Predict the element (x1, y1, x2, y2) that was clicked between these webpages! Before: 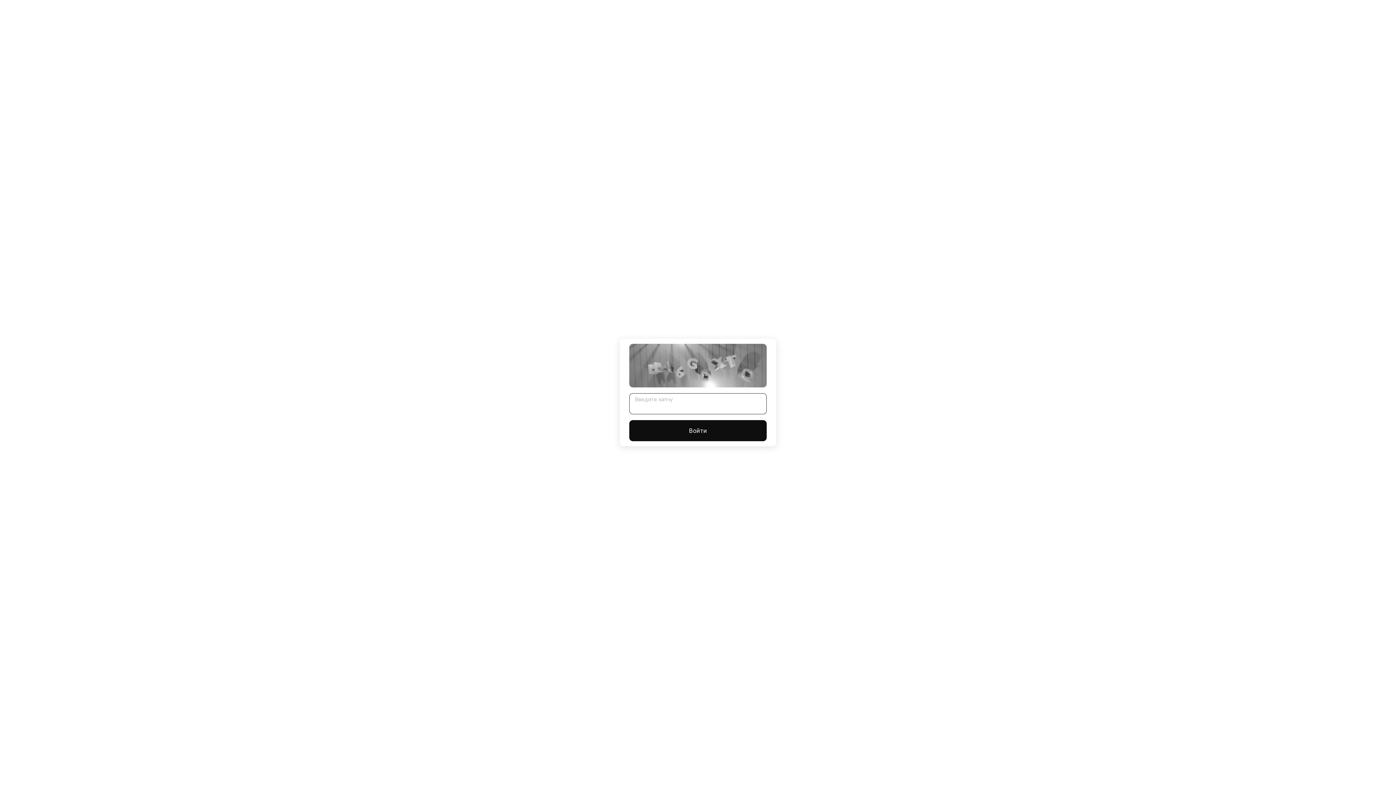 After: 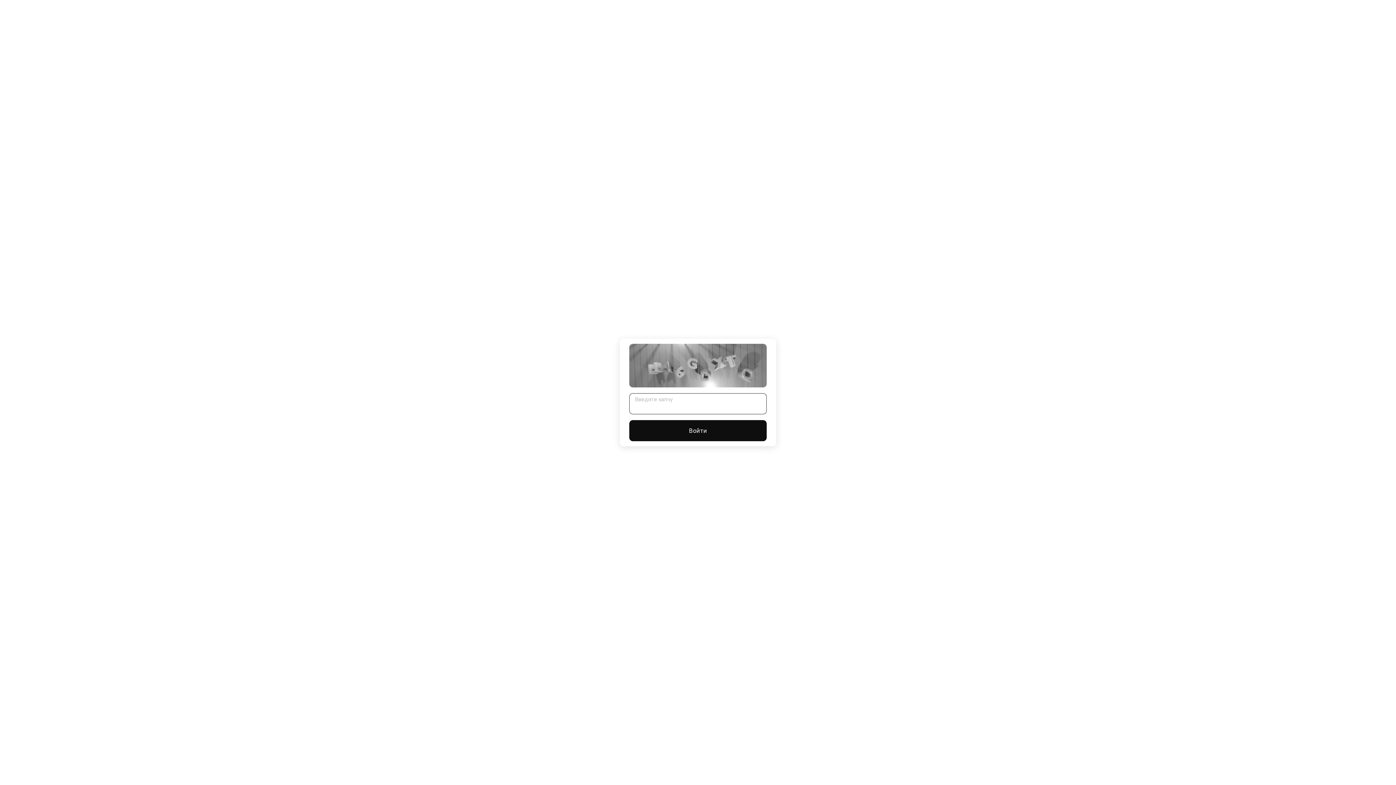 Action: label: Войти bbox: (629, 420, 766, 441)